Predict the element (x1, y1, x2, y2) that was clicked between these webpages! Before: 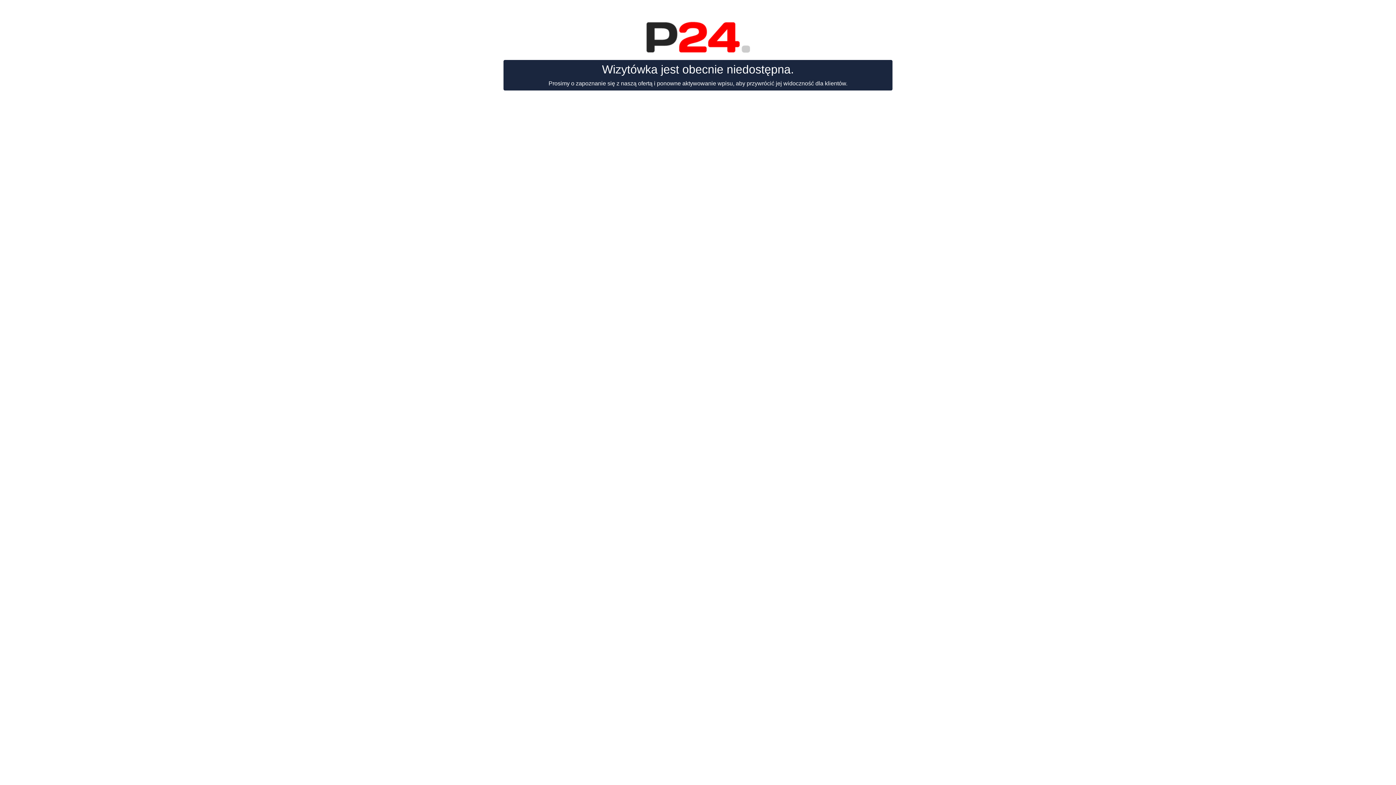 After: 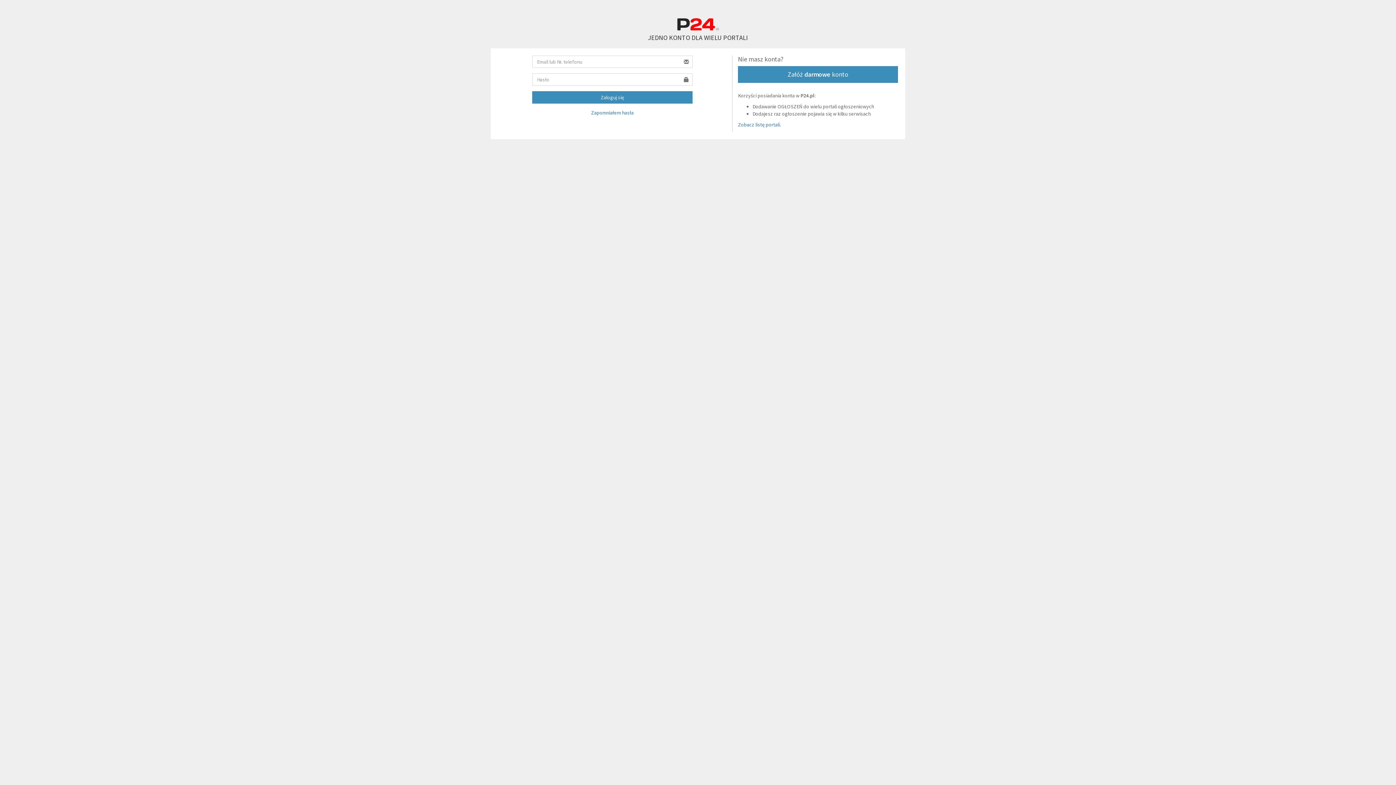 Action: bbox: (503, 60, 892, 90) label: Wizytówka jest obecnie niedostępna.
Prosimy o zapoznanie się z naszą ofertą i ponowne aktywowanie wpisu, aby przywrócić jej widoczność dla klientów.